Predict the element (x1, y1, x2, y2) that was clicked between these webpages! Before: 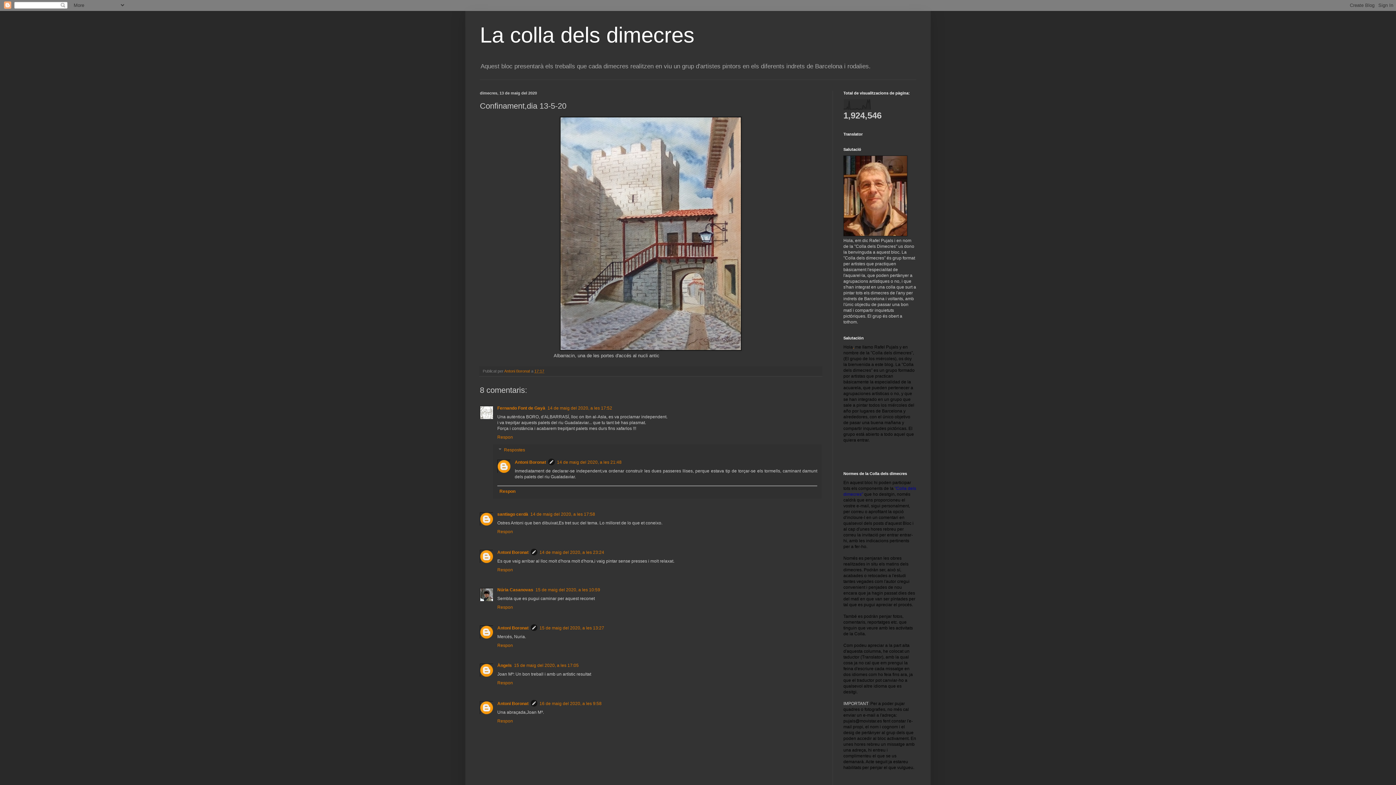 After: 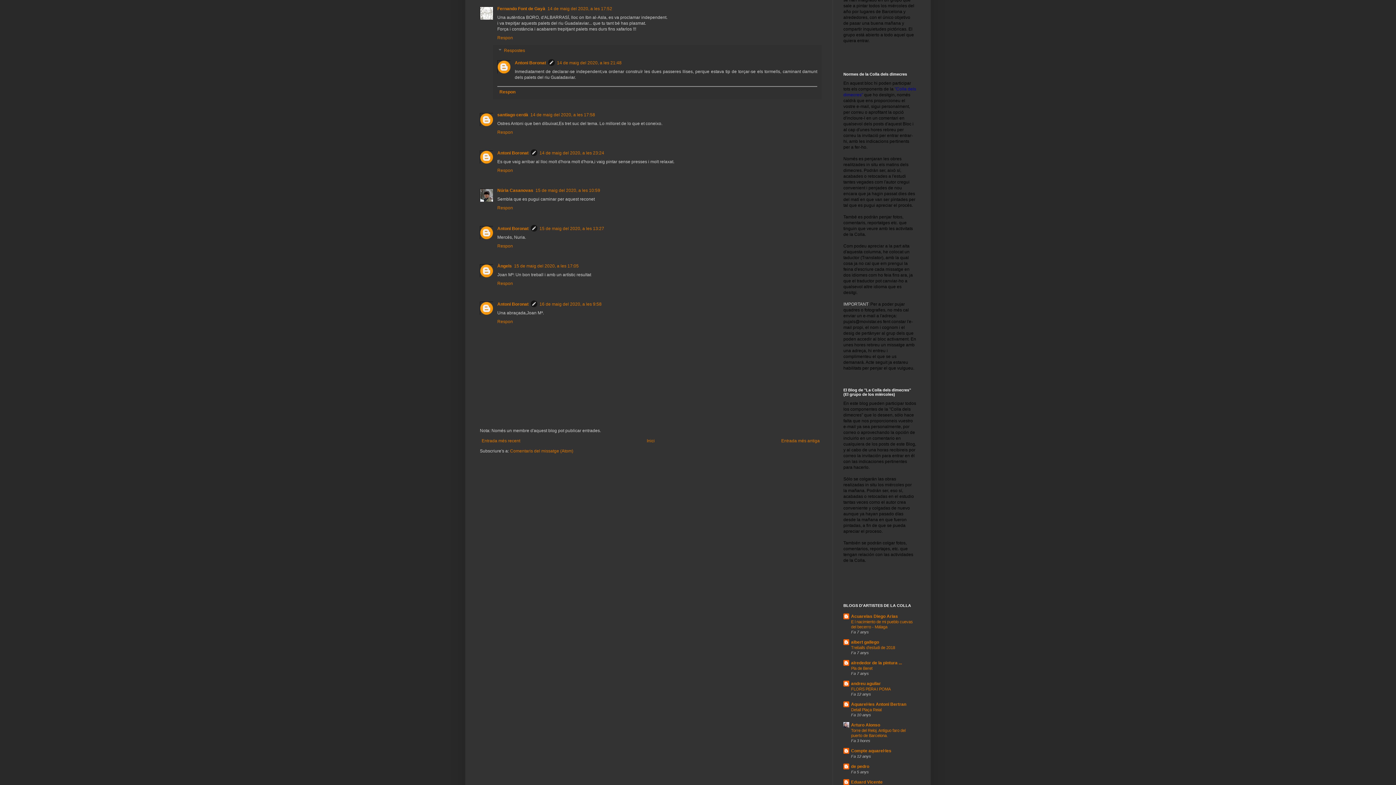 Action: bbox: (547, 405, 612, 410) label: 14 de maig del 2020, a les 17:52